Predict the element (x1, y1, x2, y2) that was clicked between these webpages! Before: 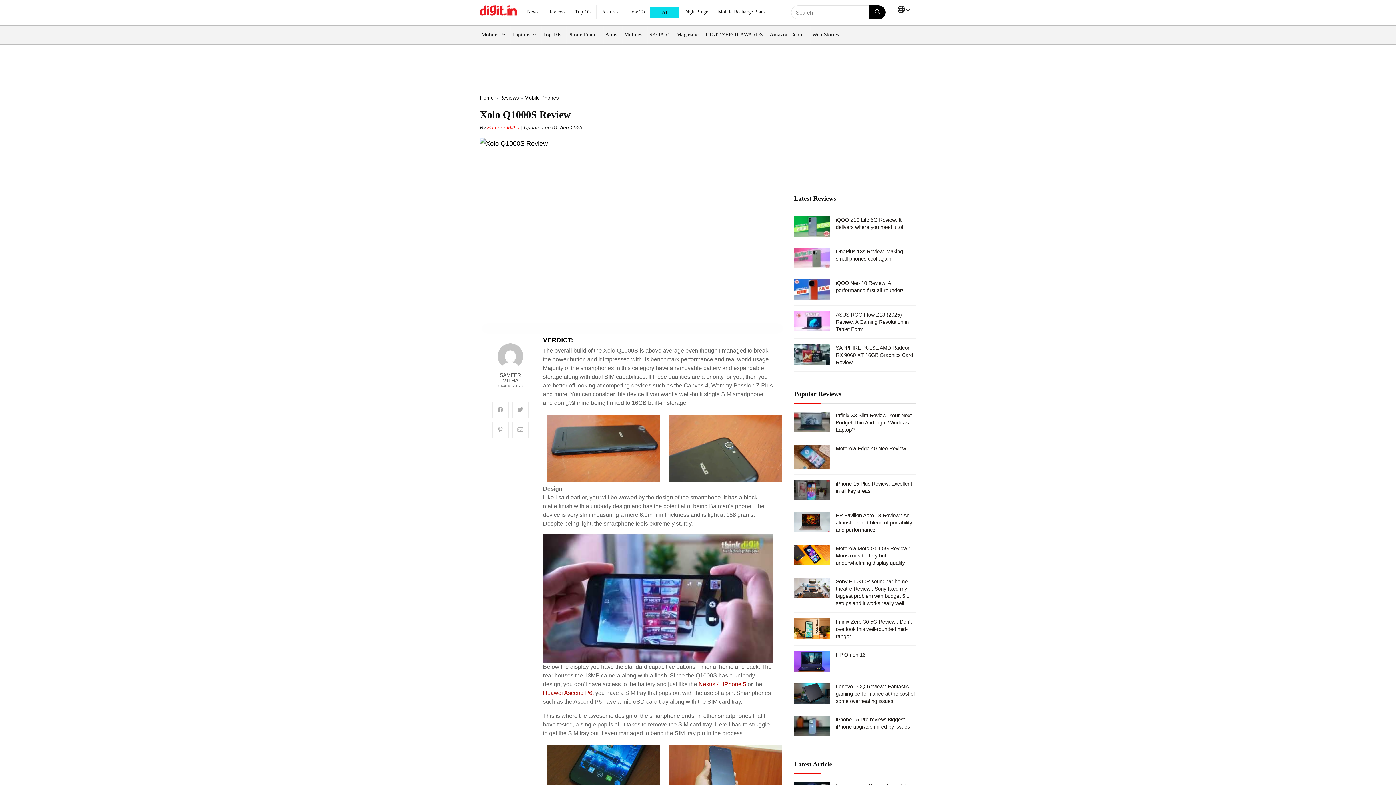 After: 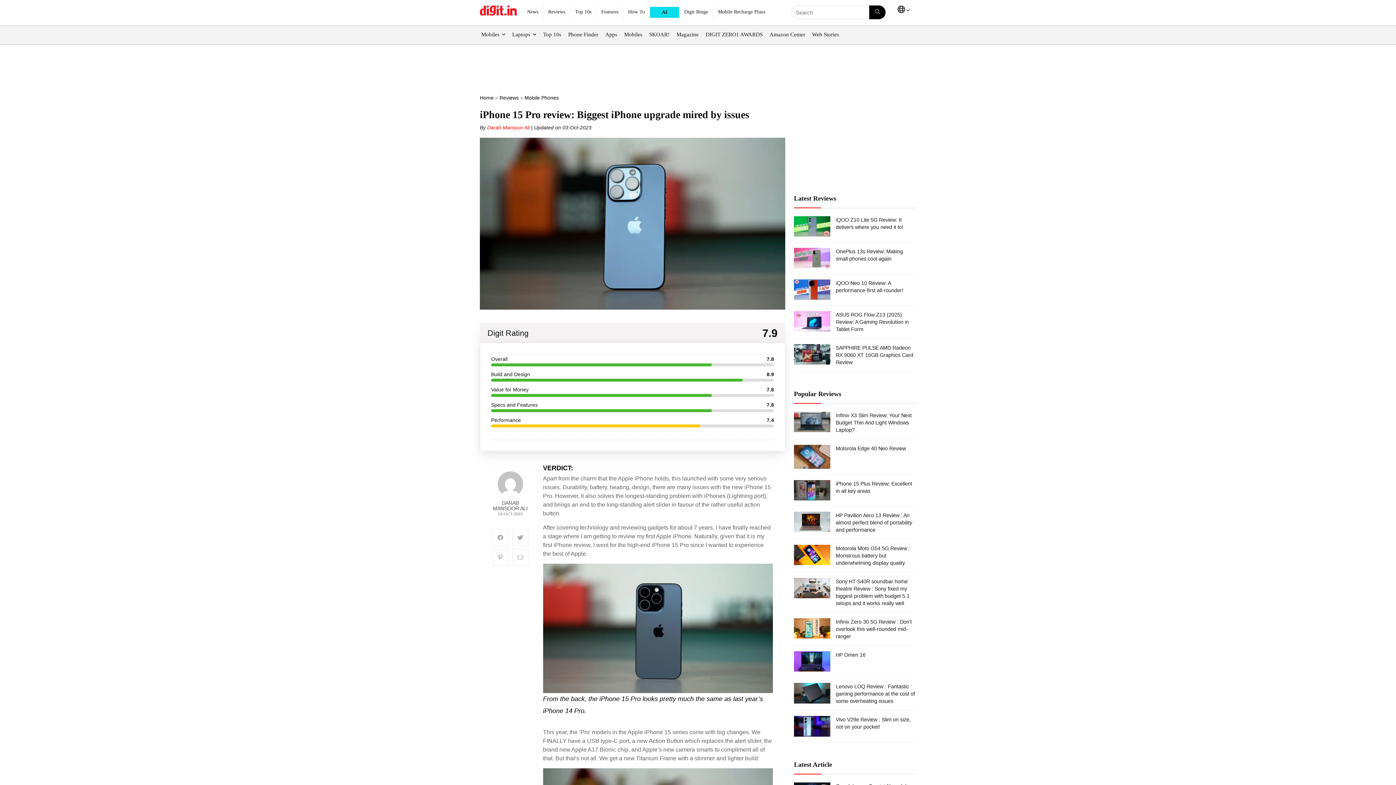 Action: bbox: (830, 716, 916, 731) label: iPhone 15 Pro review: Biggest iPhone upgrade mired by issues